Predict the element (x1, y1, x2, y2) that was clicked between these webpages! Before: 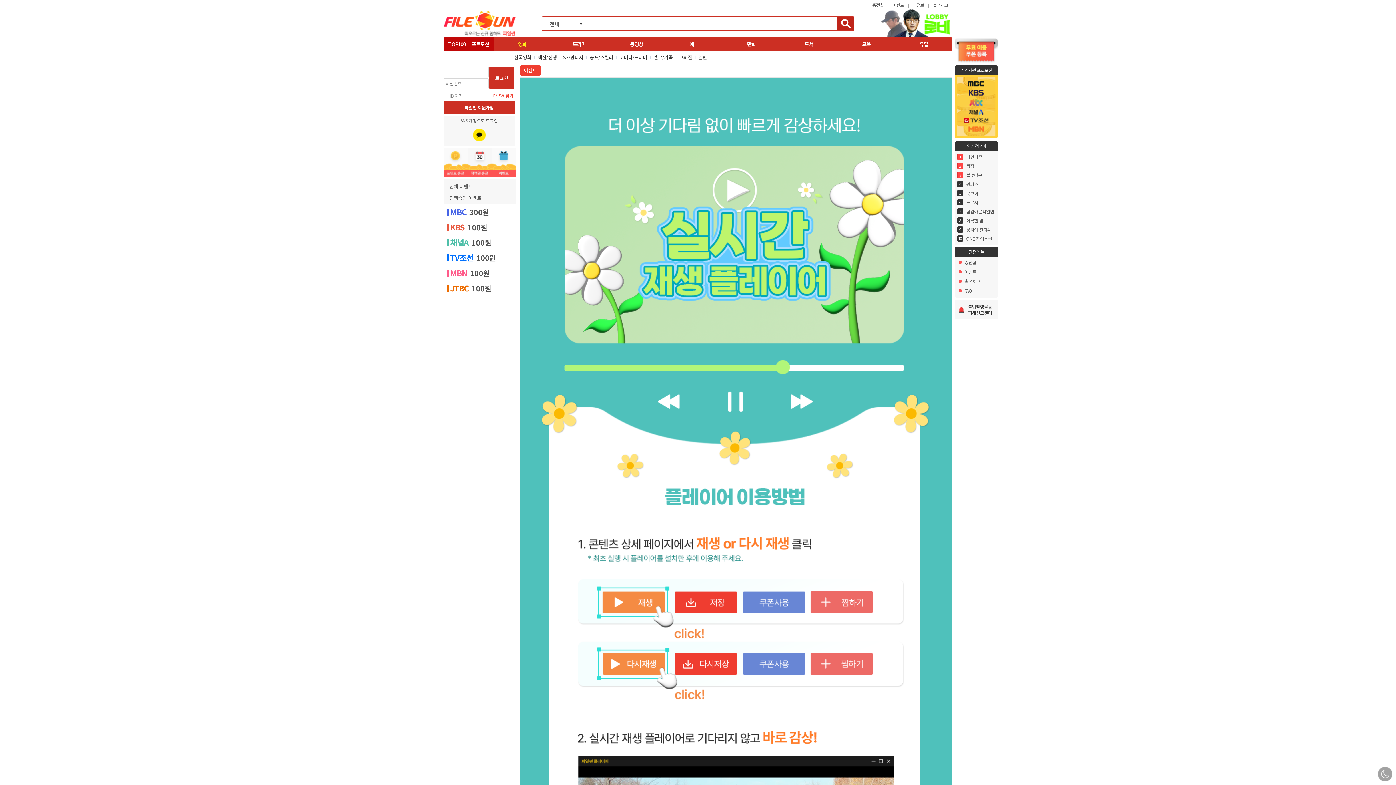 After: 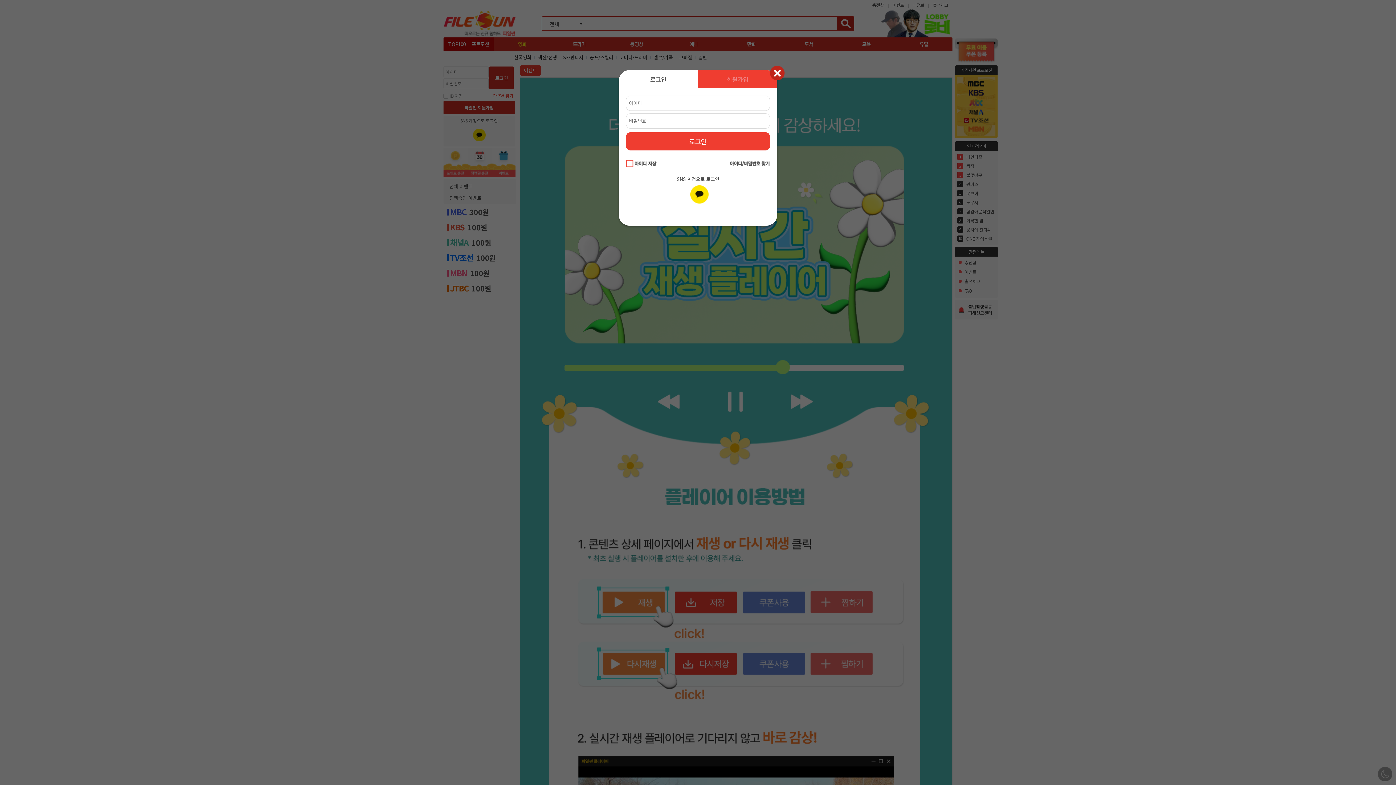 Action: bbox: (619, 53, 647, 60) label: 코미디/드라마